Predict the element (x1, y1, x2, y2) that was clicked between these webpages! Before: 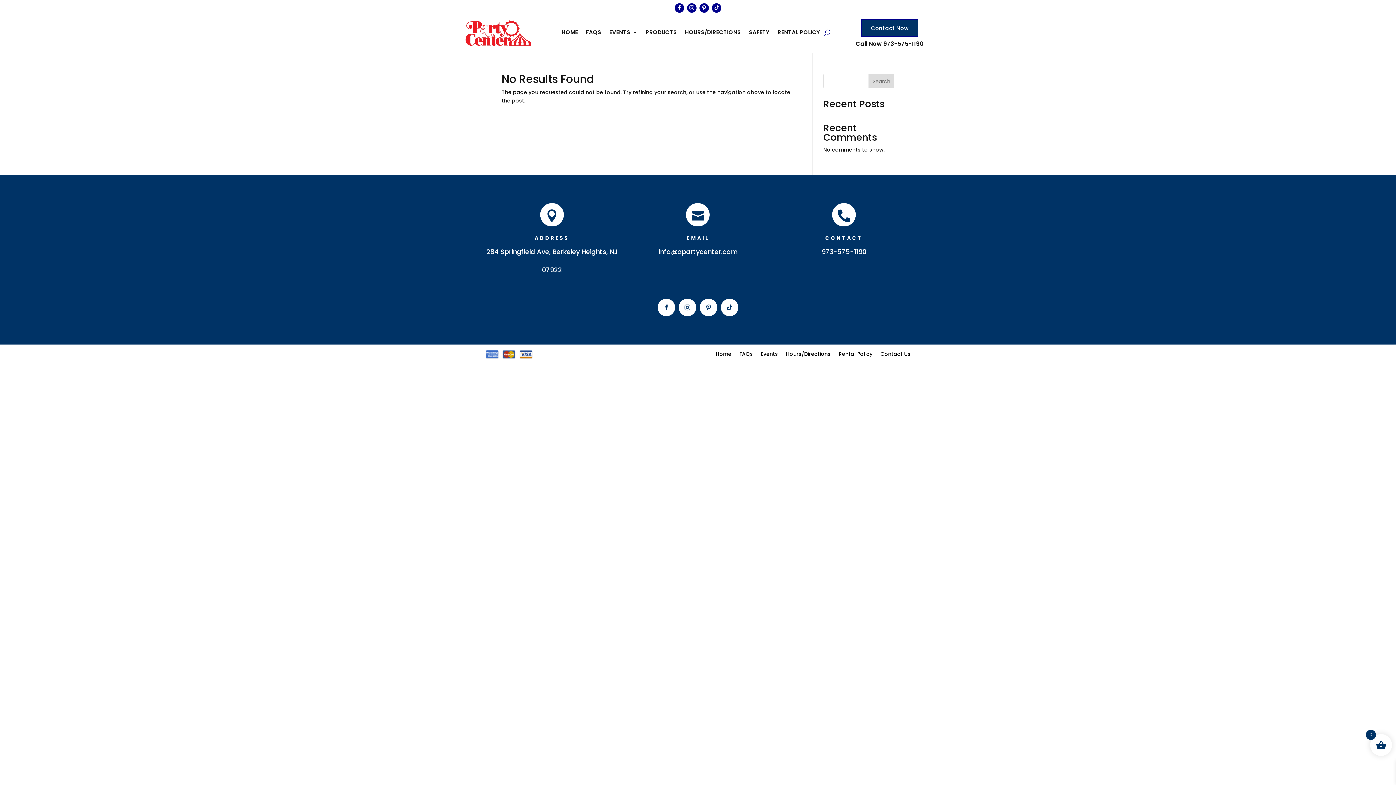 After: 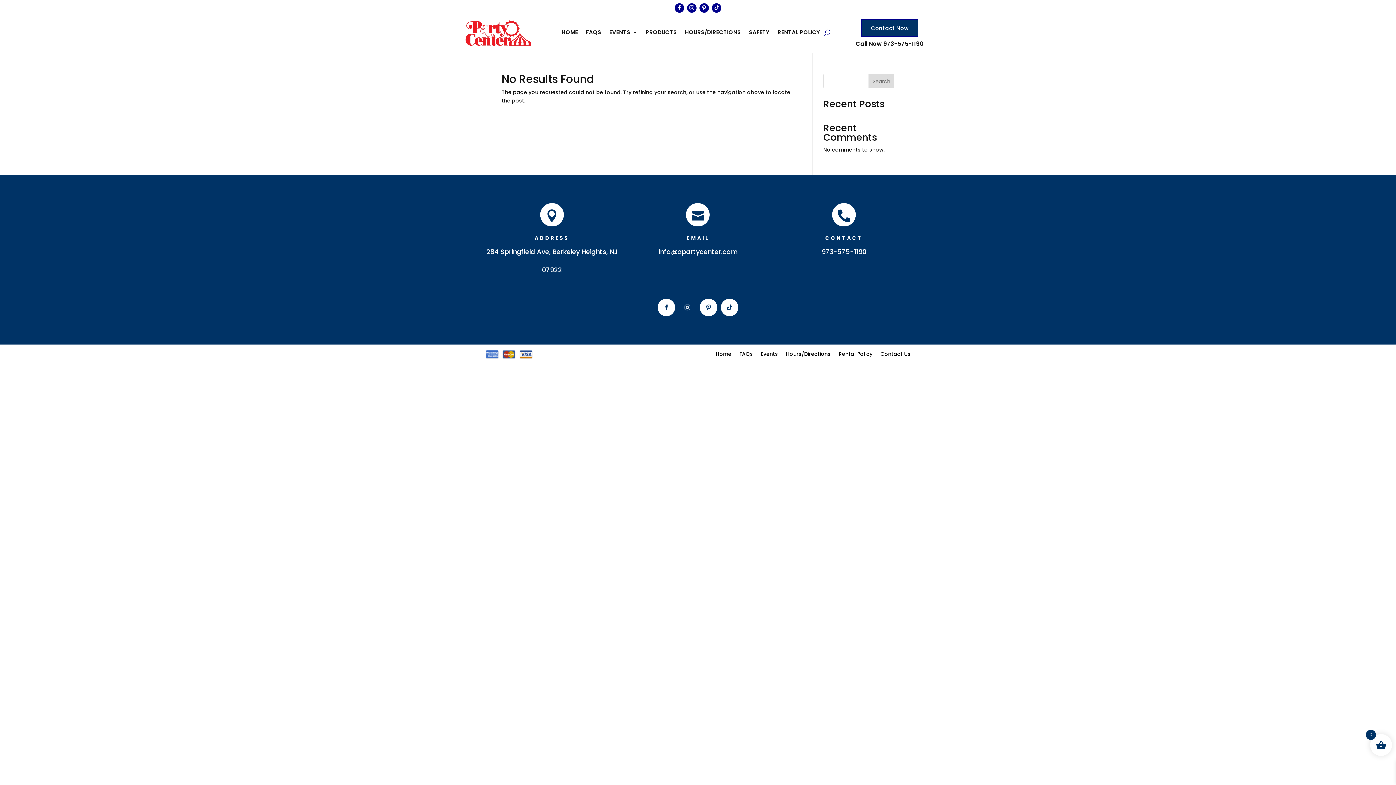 Action: bbox: (678, 298, 696, 316)